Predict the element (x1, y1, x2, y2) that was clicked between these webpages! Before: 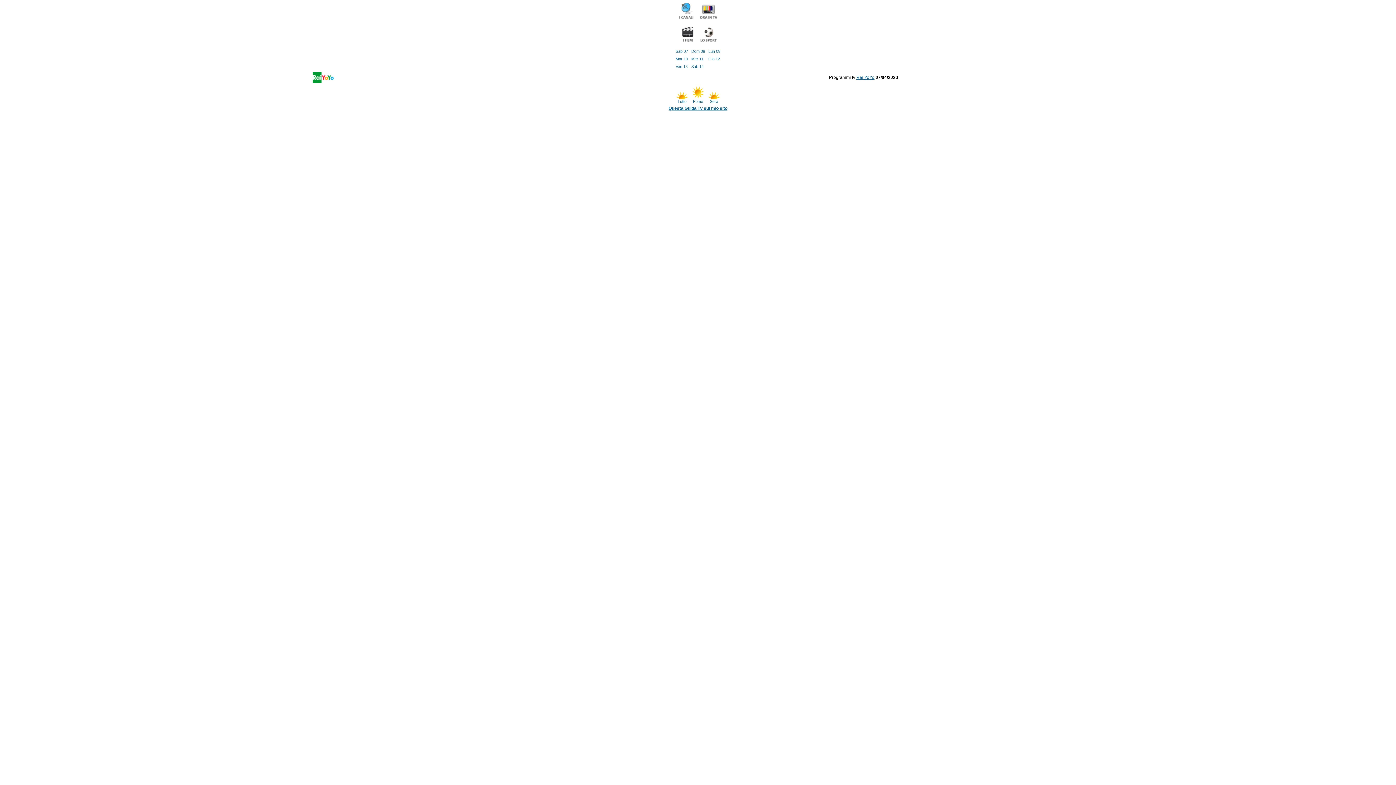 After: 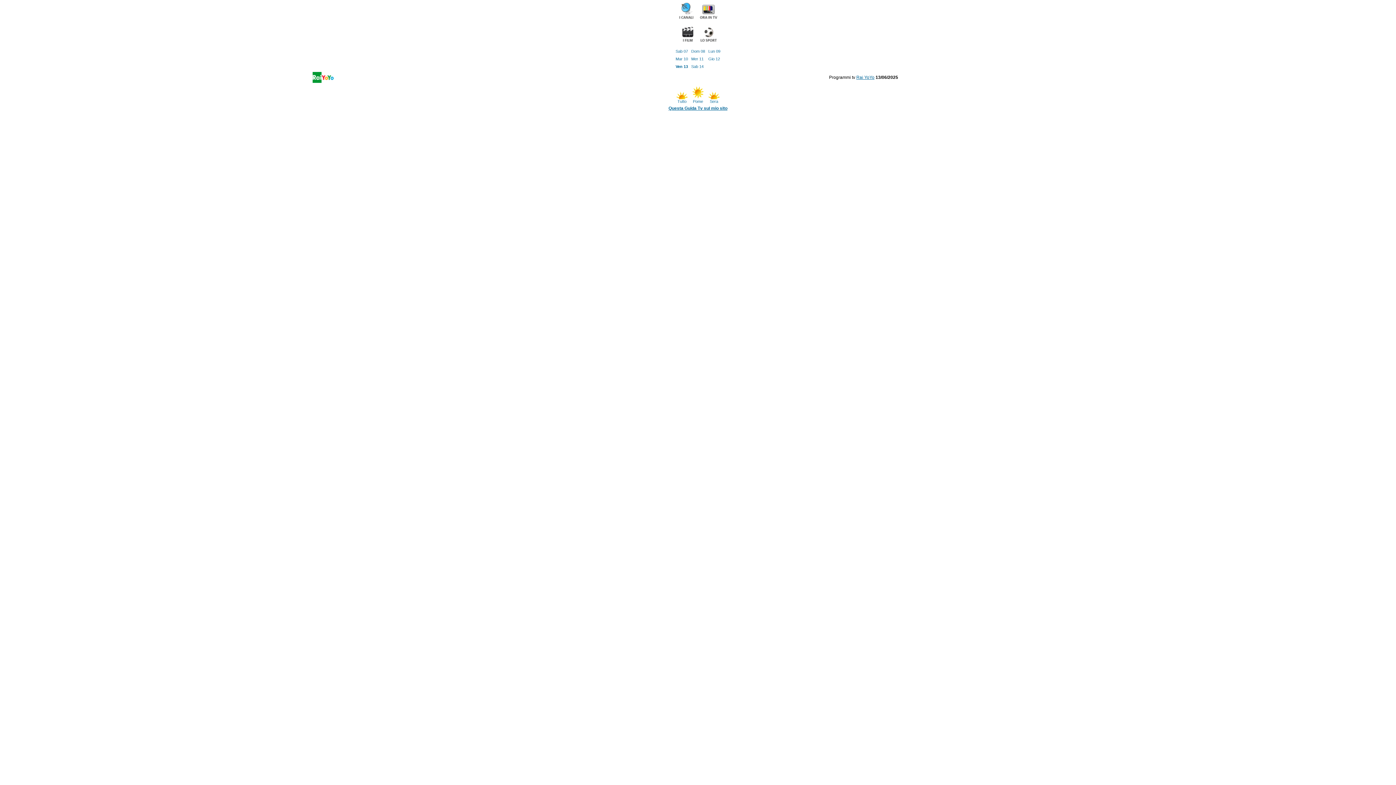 Action: label: Ven 13 bbox: (675, 64, 687, 68)